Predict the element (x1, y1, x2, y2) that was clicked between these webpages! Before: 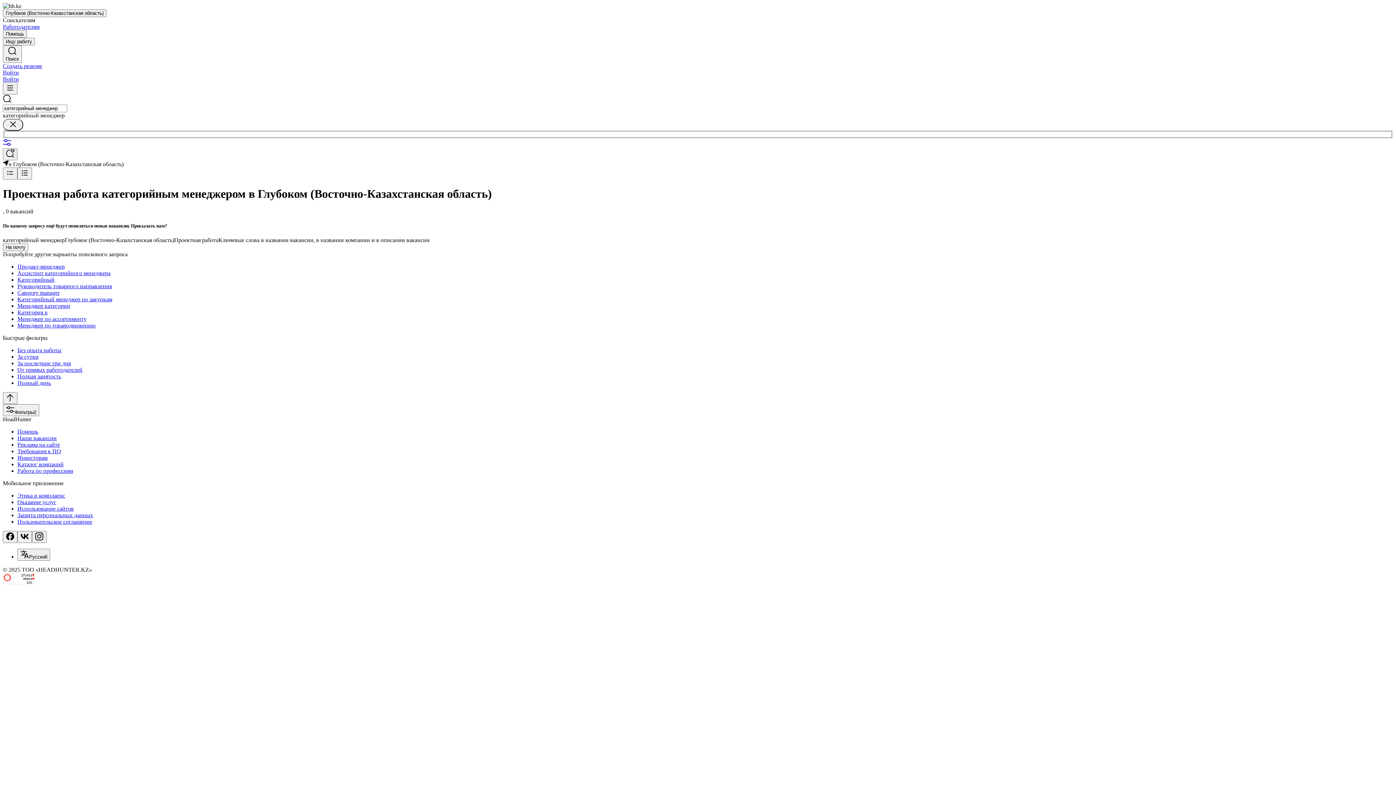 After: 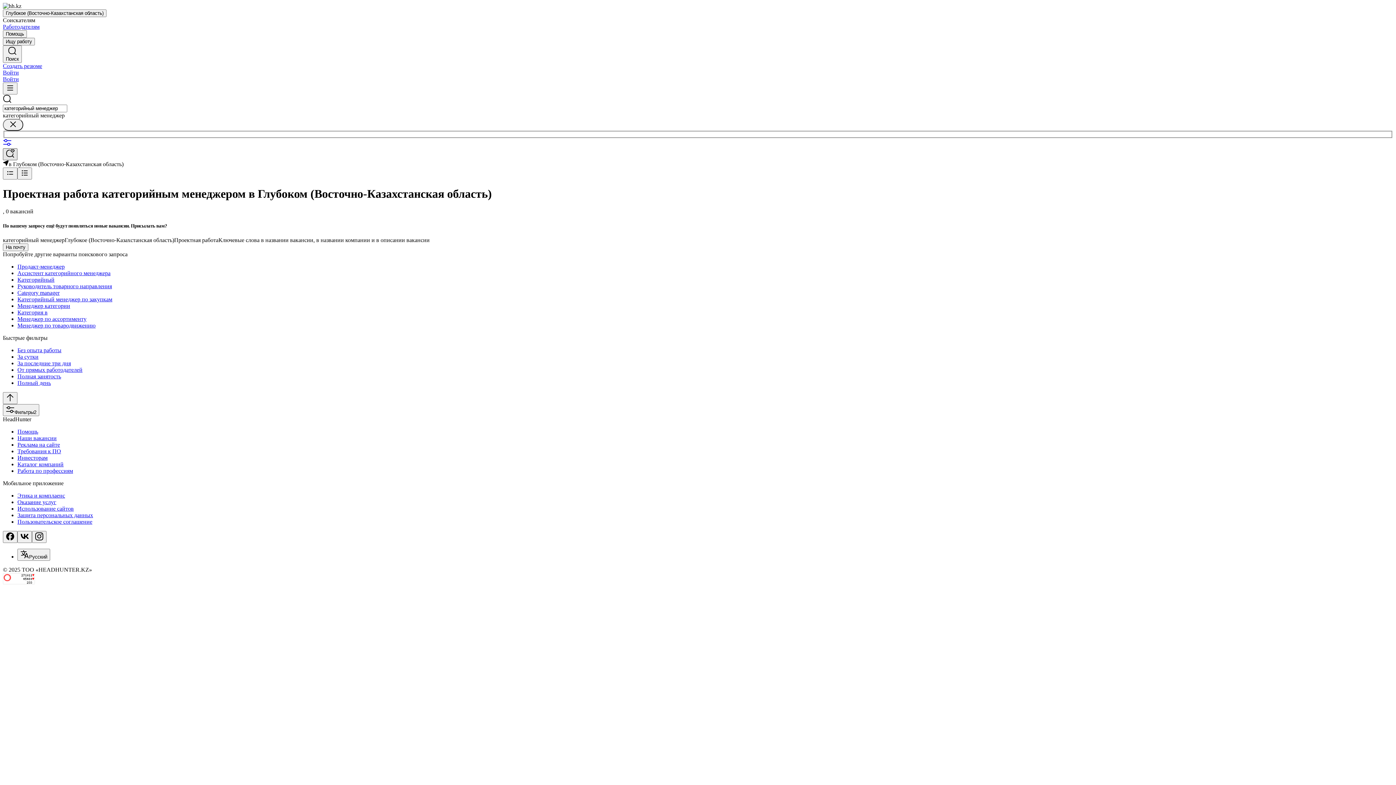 Action: bbox: (2, 148, 17, 160)